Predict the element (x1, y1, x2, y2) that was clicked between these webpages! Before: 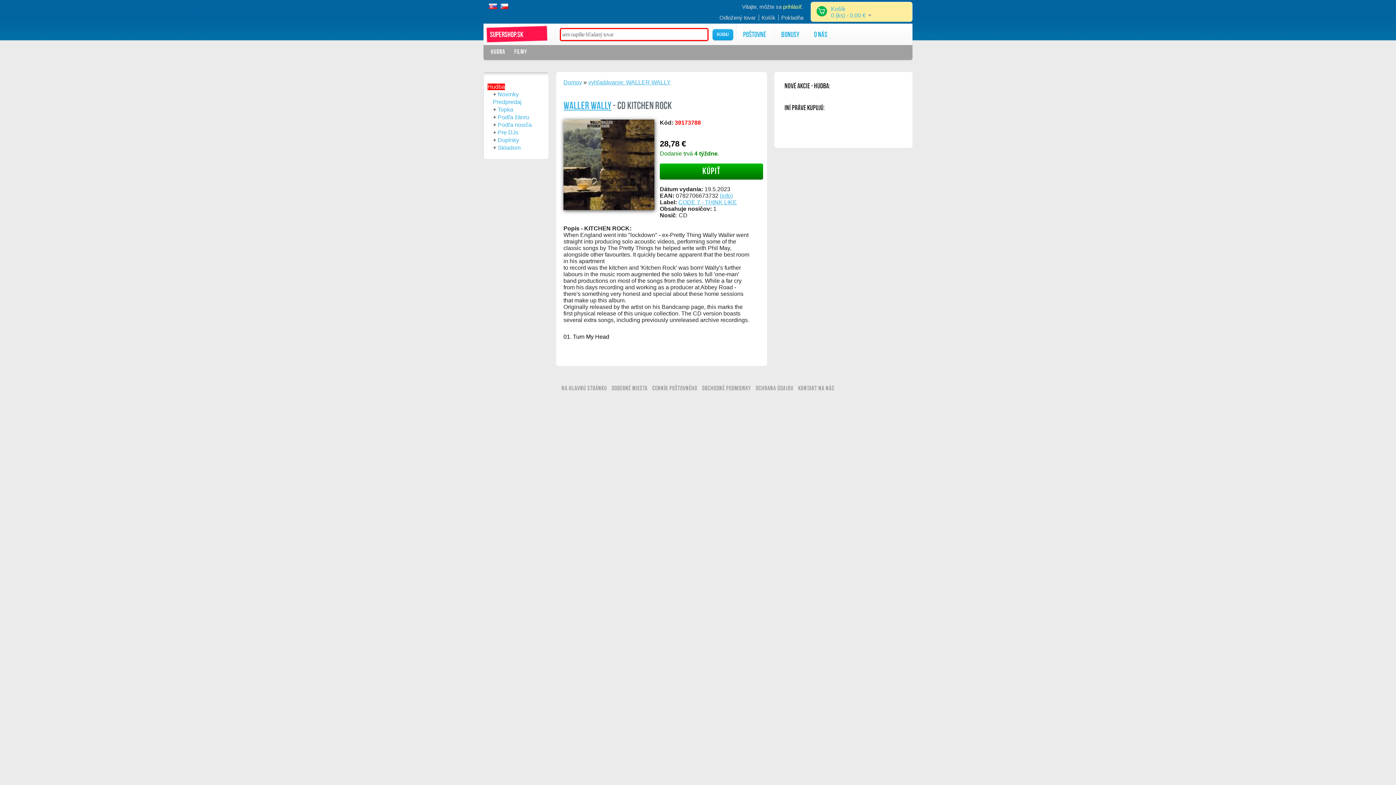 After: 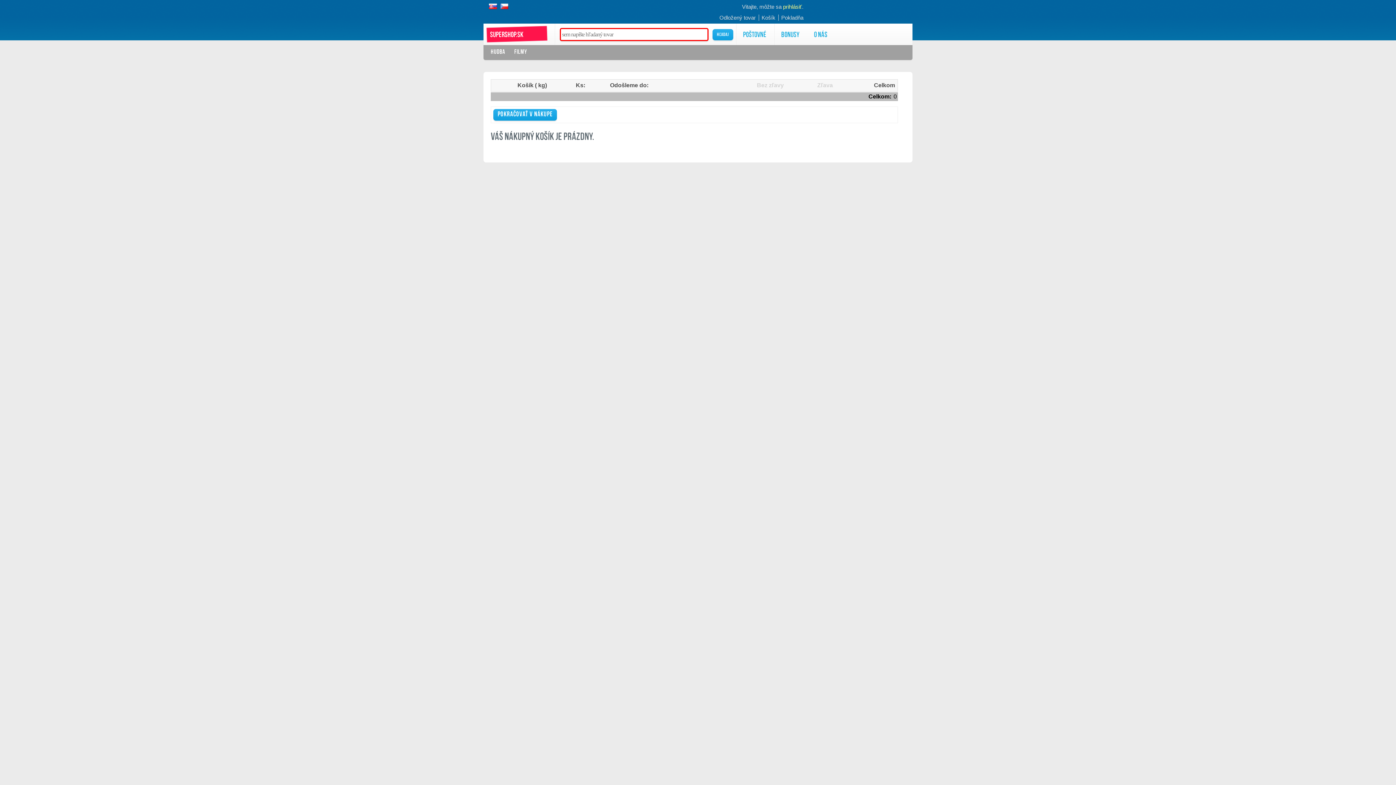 Action: bbox: (778, 14, 803, 20) label: Pokladňa